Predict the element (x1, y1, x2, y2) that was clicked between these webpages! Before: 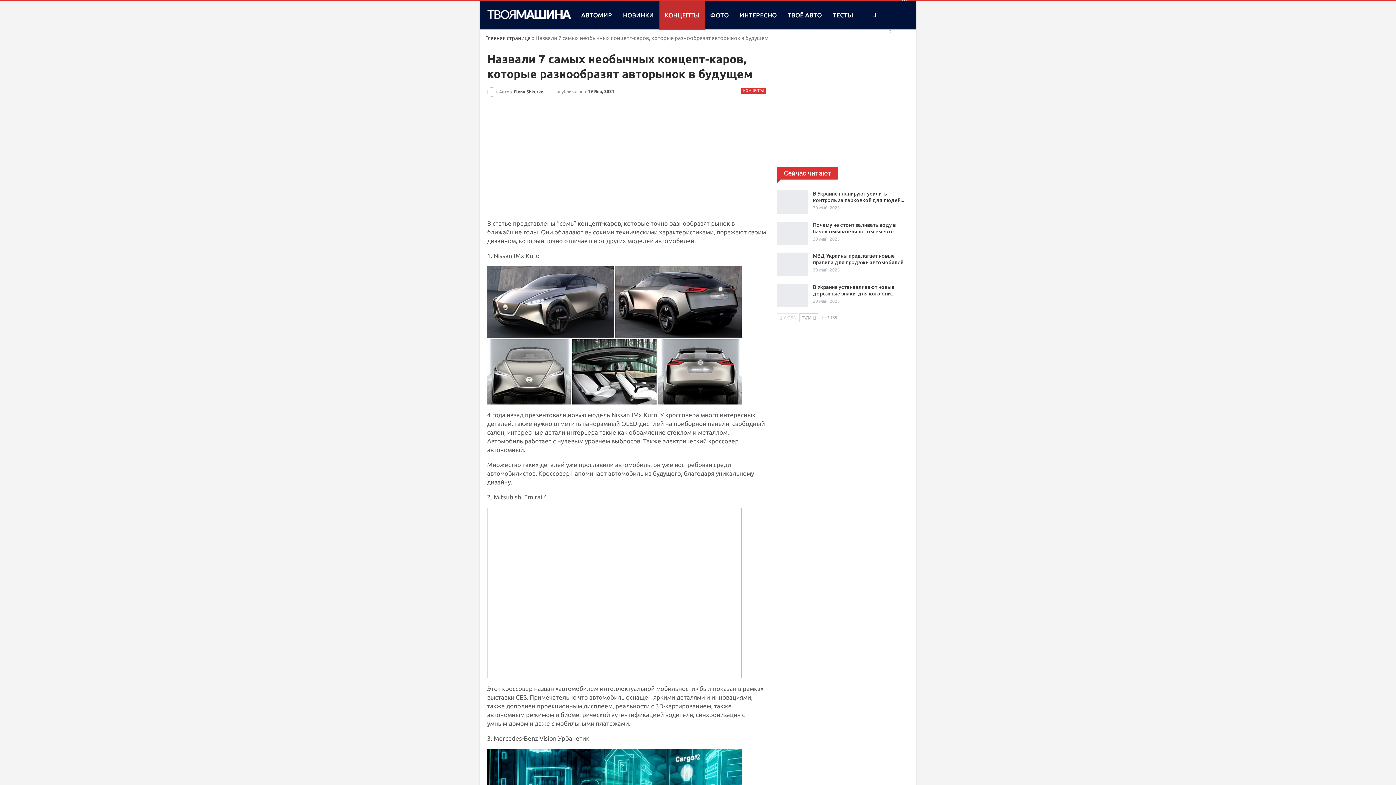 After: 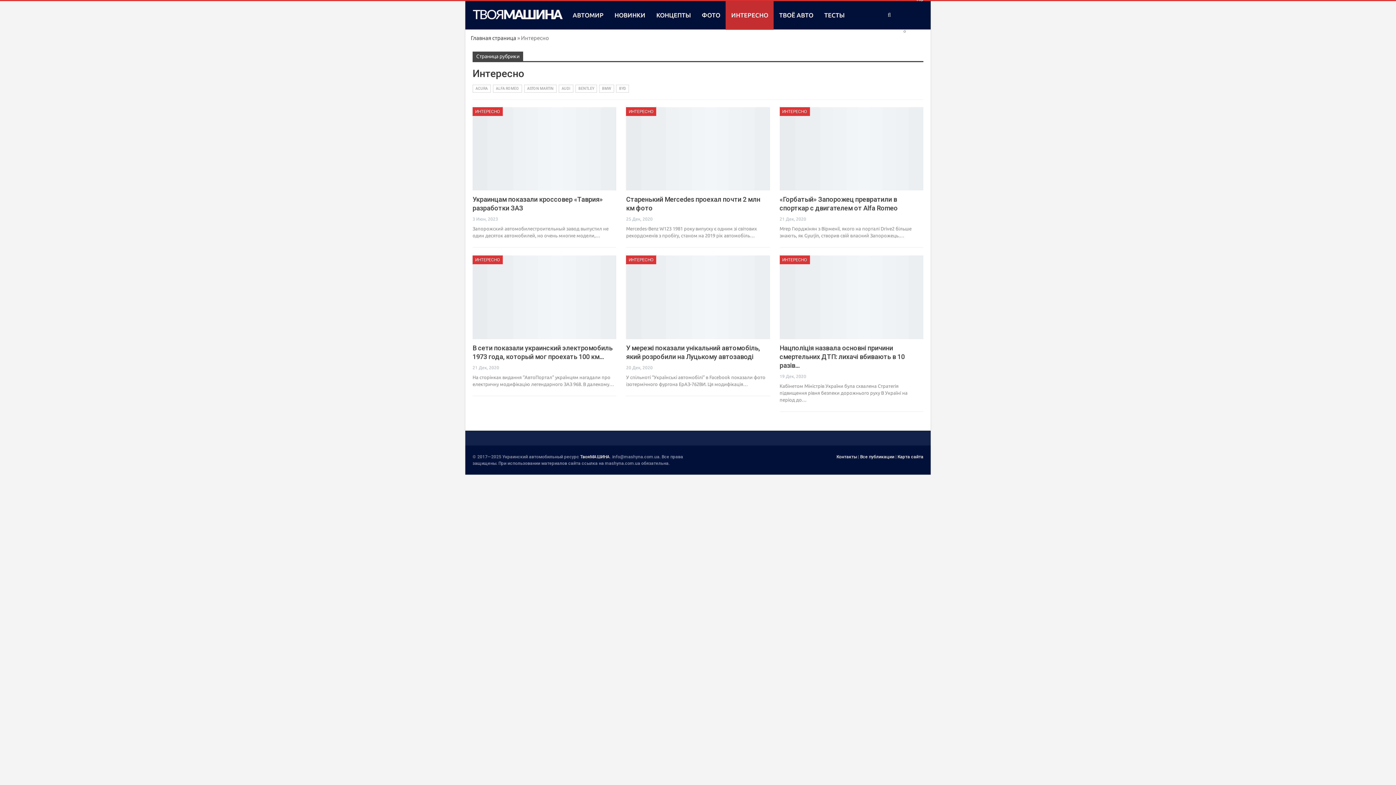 Action: label: ИНТЕРЕСНО bbox: (734, 1, 782, 29)